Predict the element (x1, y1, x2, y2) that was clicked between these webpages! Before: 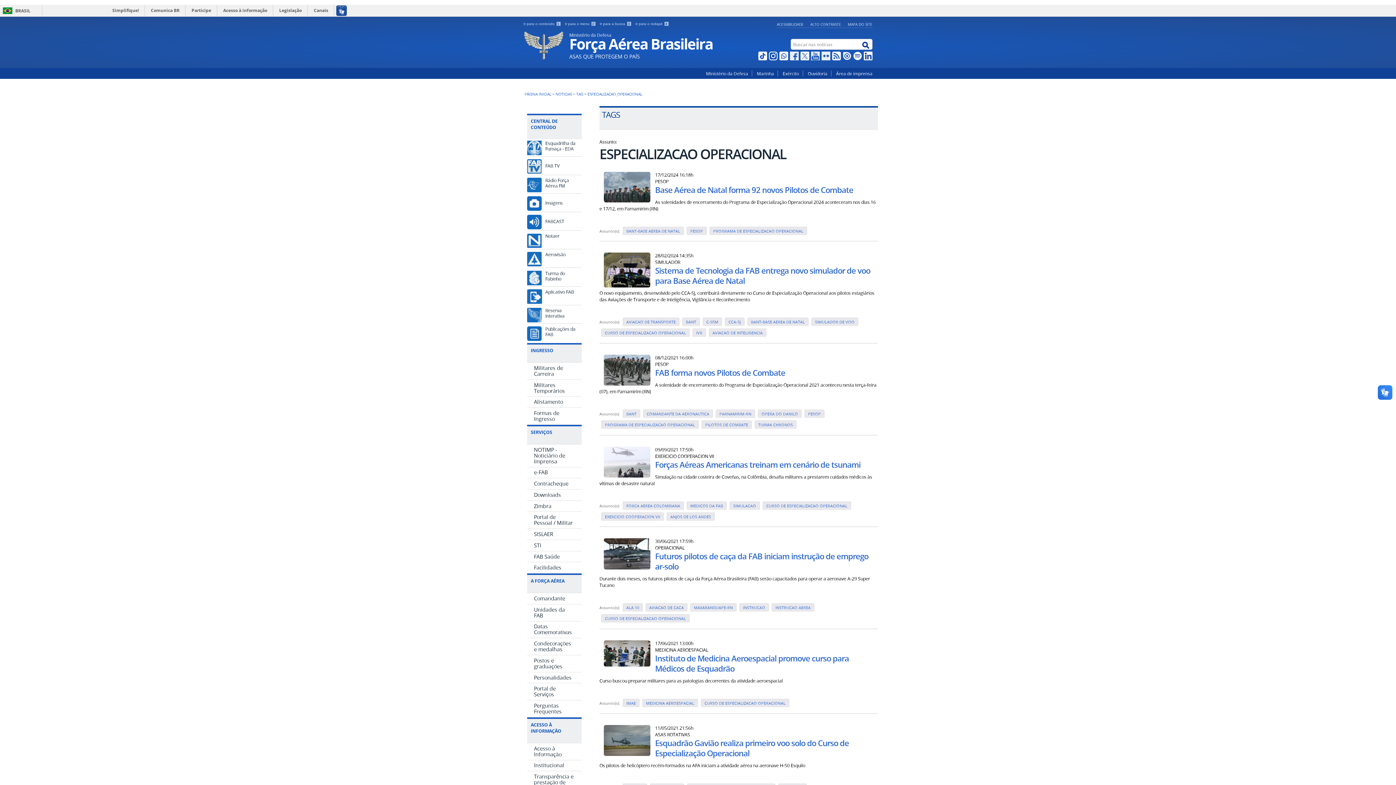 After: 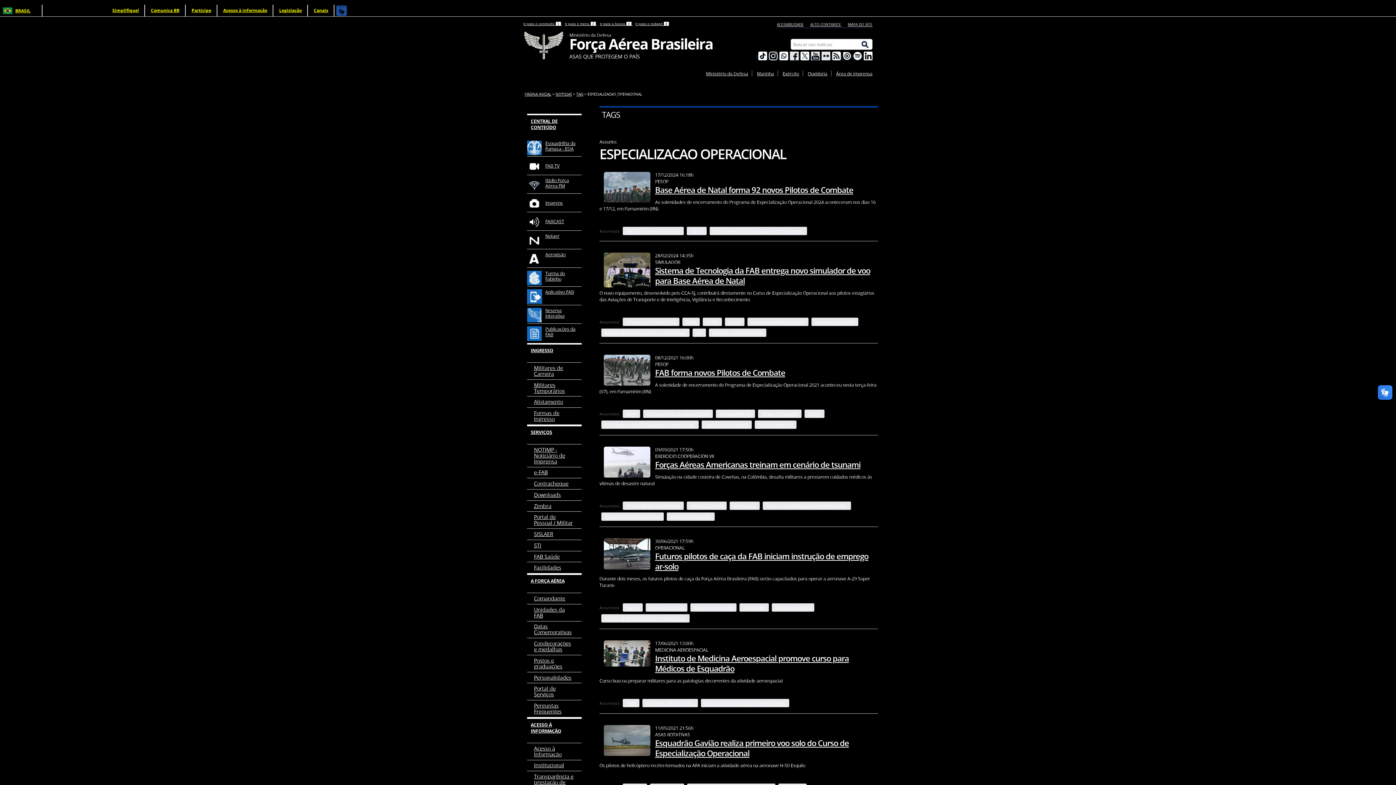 Action: bbox: (806, 20, 841, 28) label: ALTO CONTRASTE